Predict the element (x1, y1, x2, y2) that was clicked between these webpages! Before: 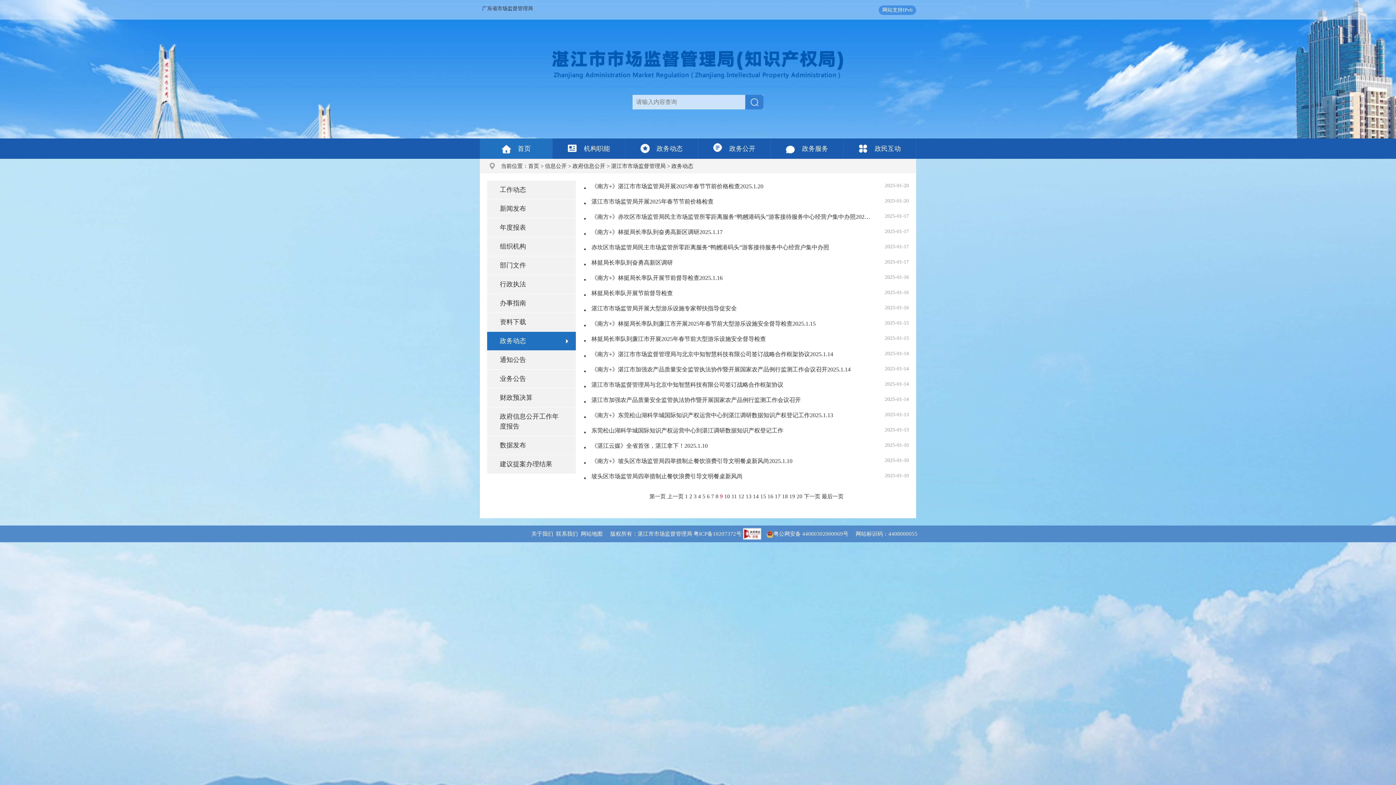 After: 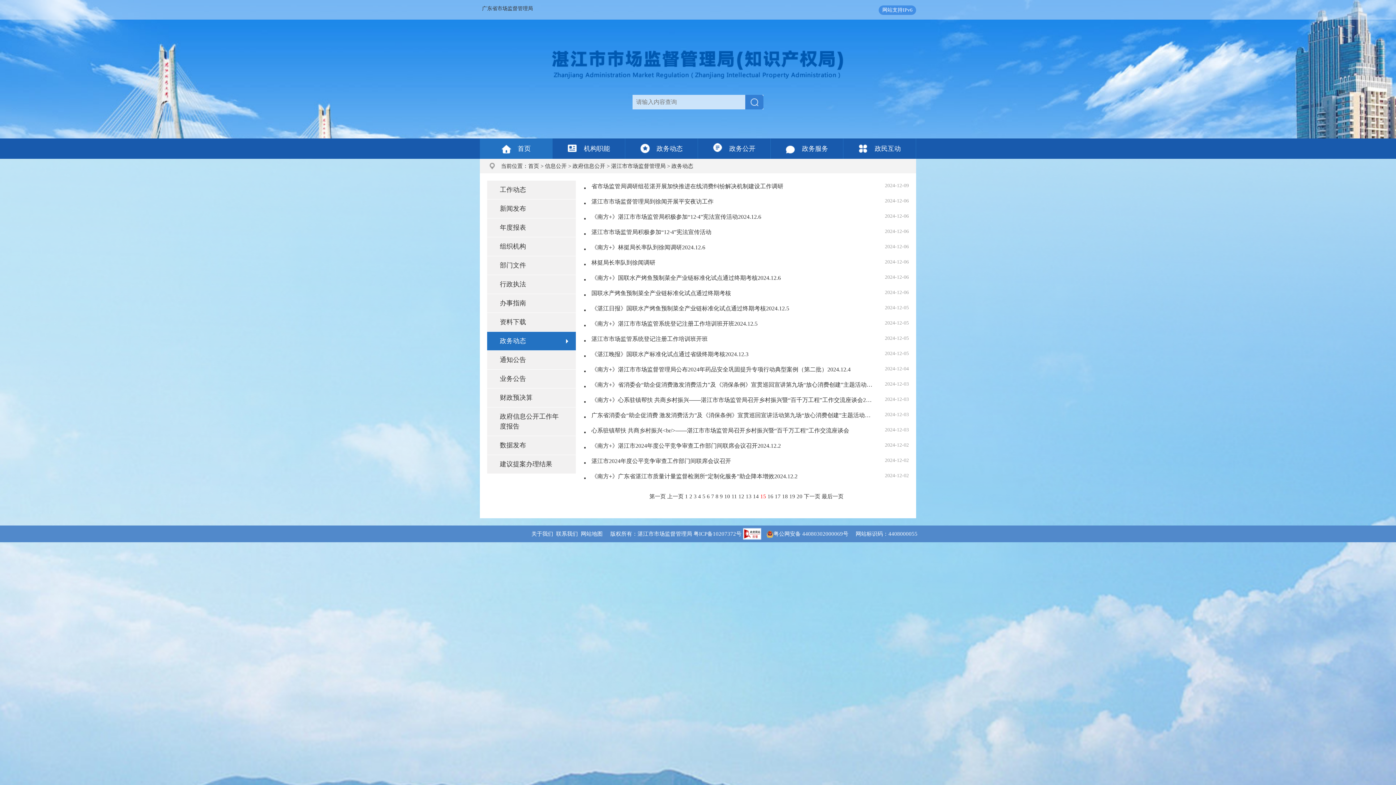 Action: label: 15  bbox: (760, 493, 767, 499)